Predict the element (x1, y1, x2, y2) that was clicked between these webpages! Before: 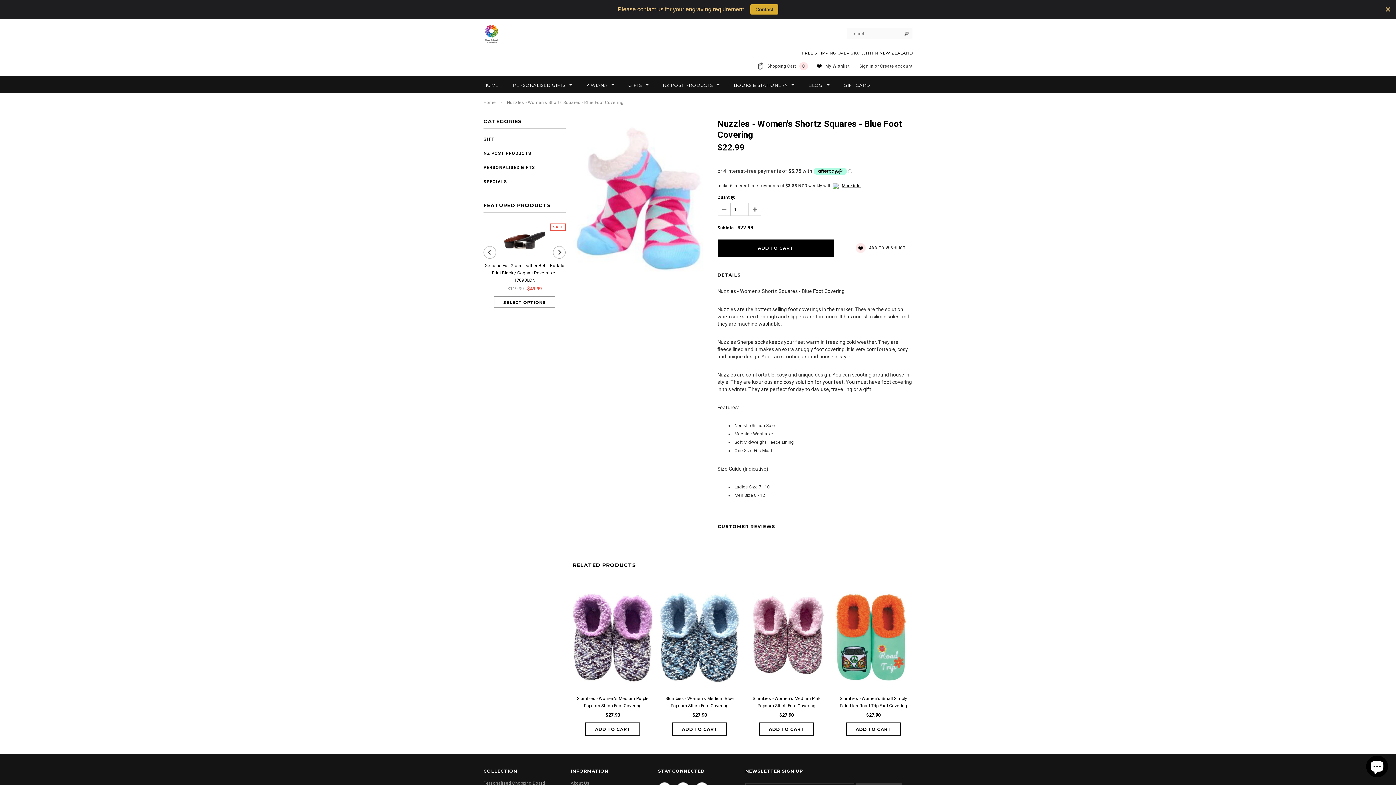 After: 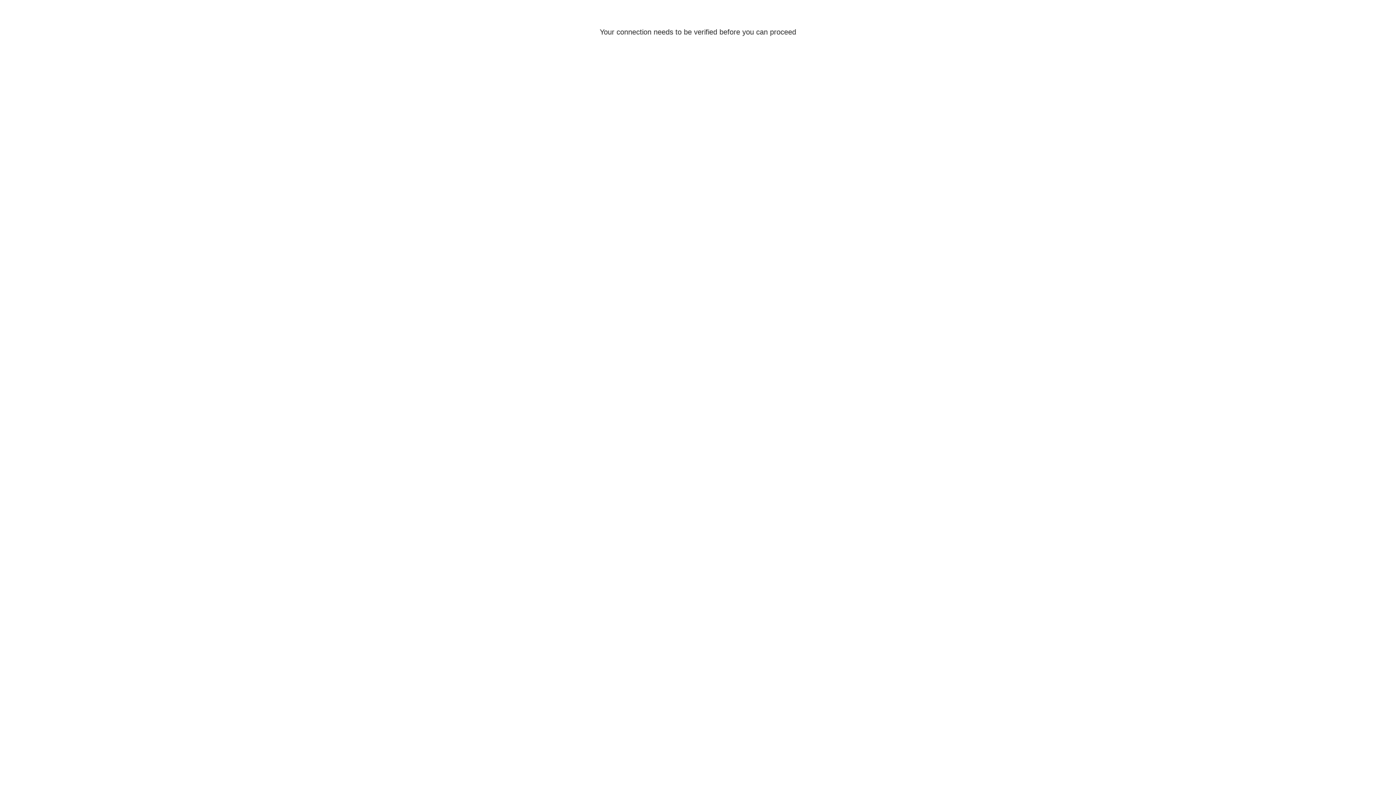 Action: bbox: (859, 63, 873, 68) label: Sign in